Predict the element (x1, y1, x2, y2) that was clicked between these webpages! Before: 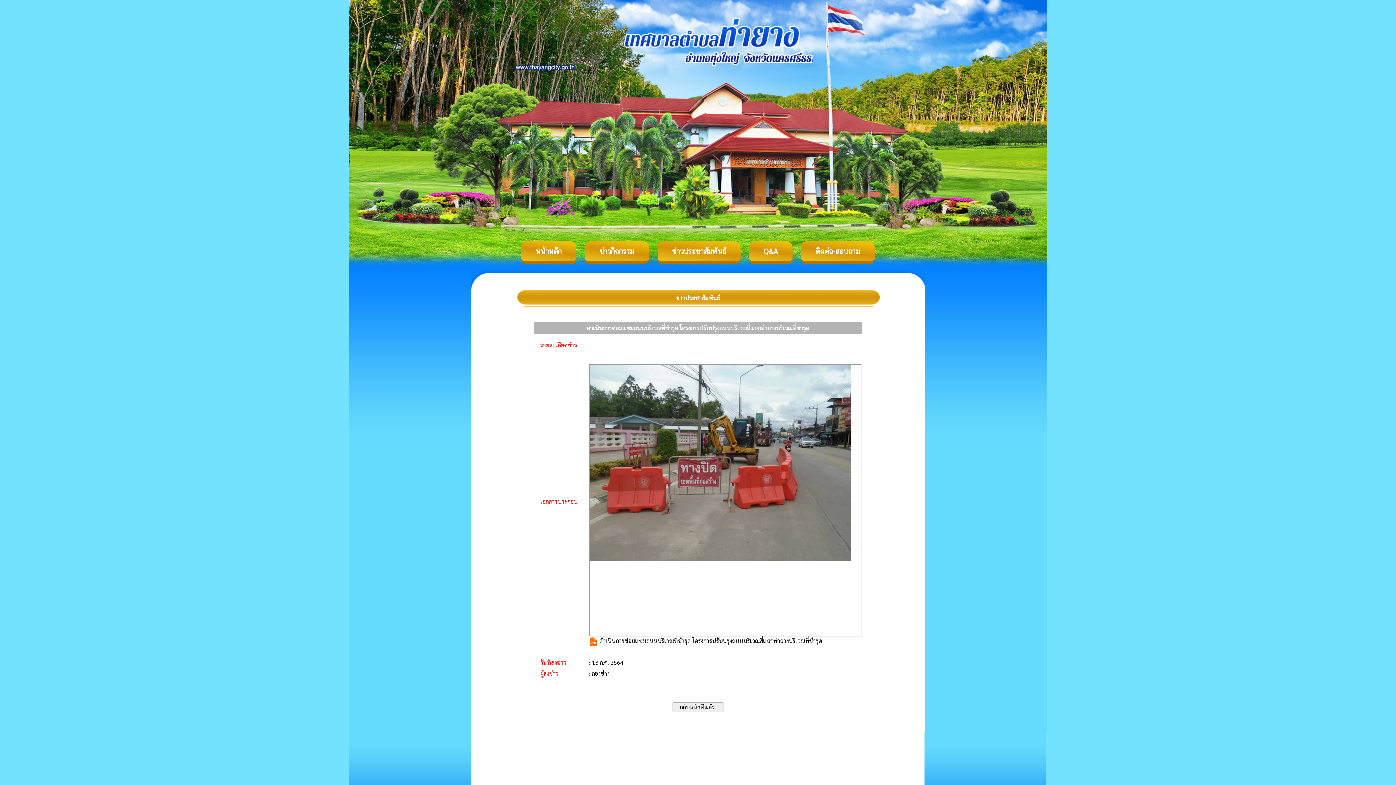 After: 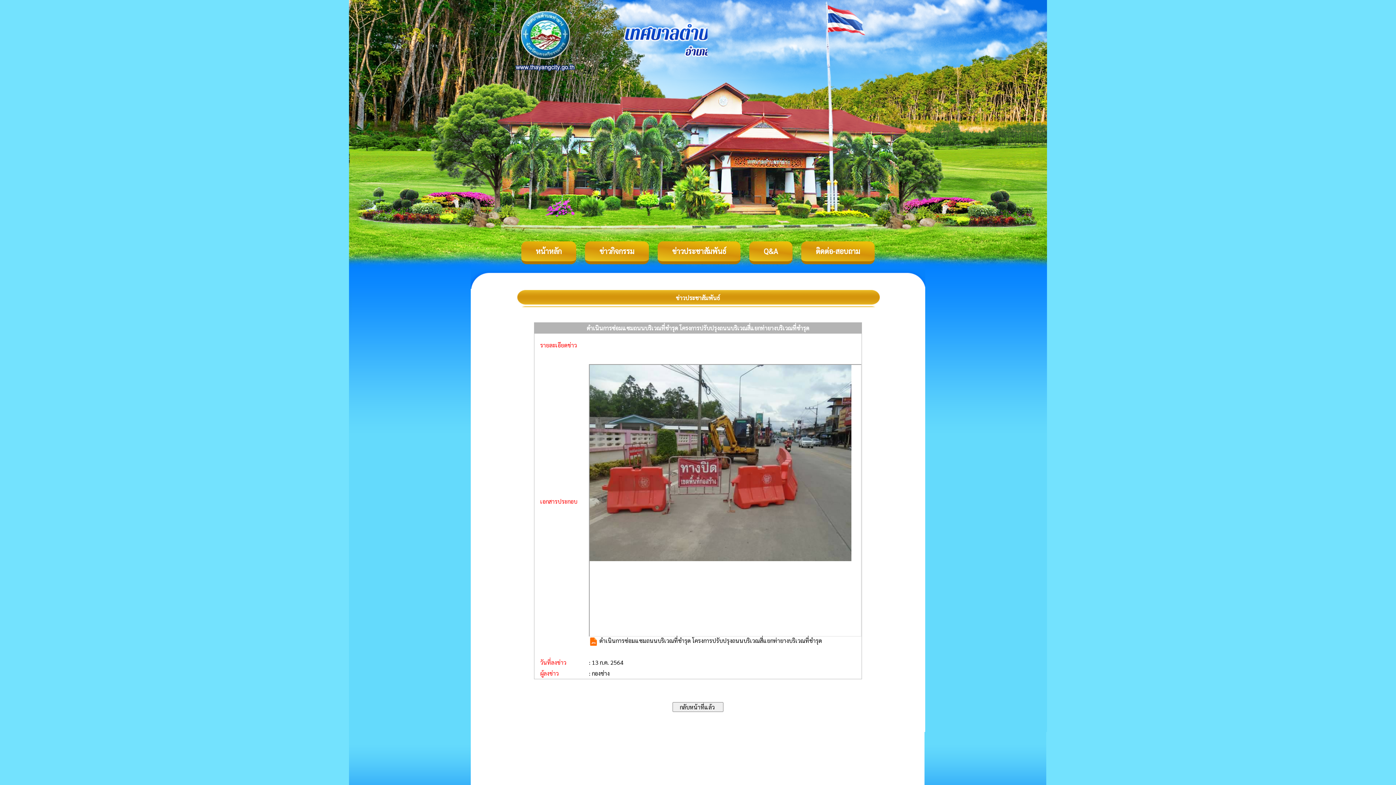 Action: bbox: (589, 637, 598, 644)